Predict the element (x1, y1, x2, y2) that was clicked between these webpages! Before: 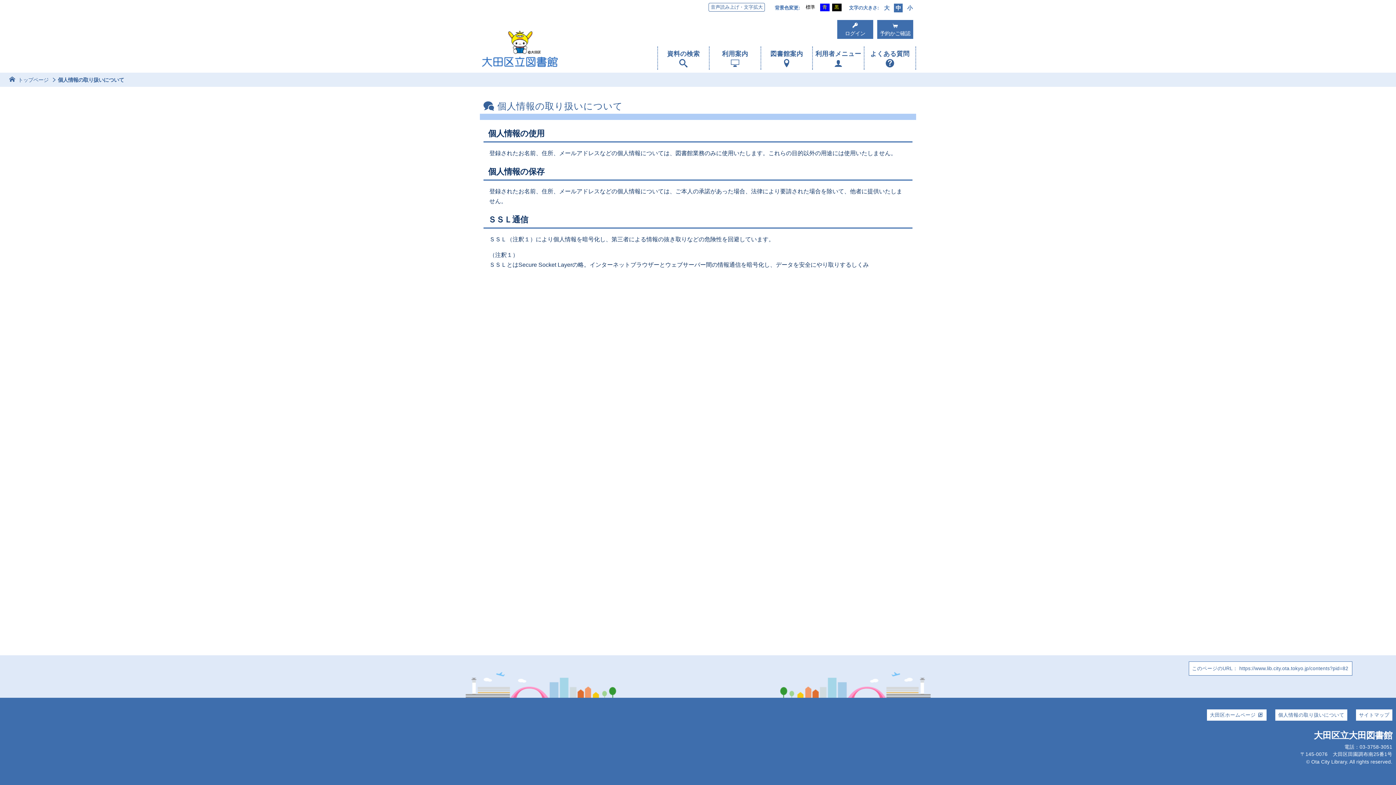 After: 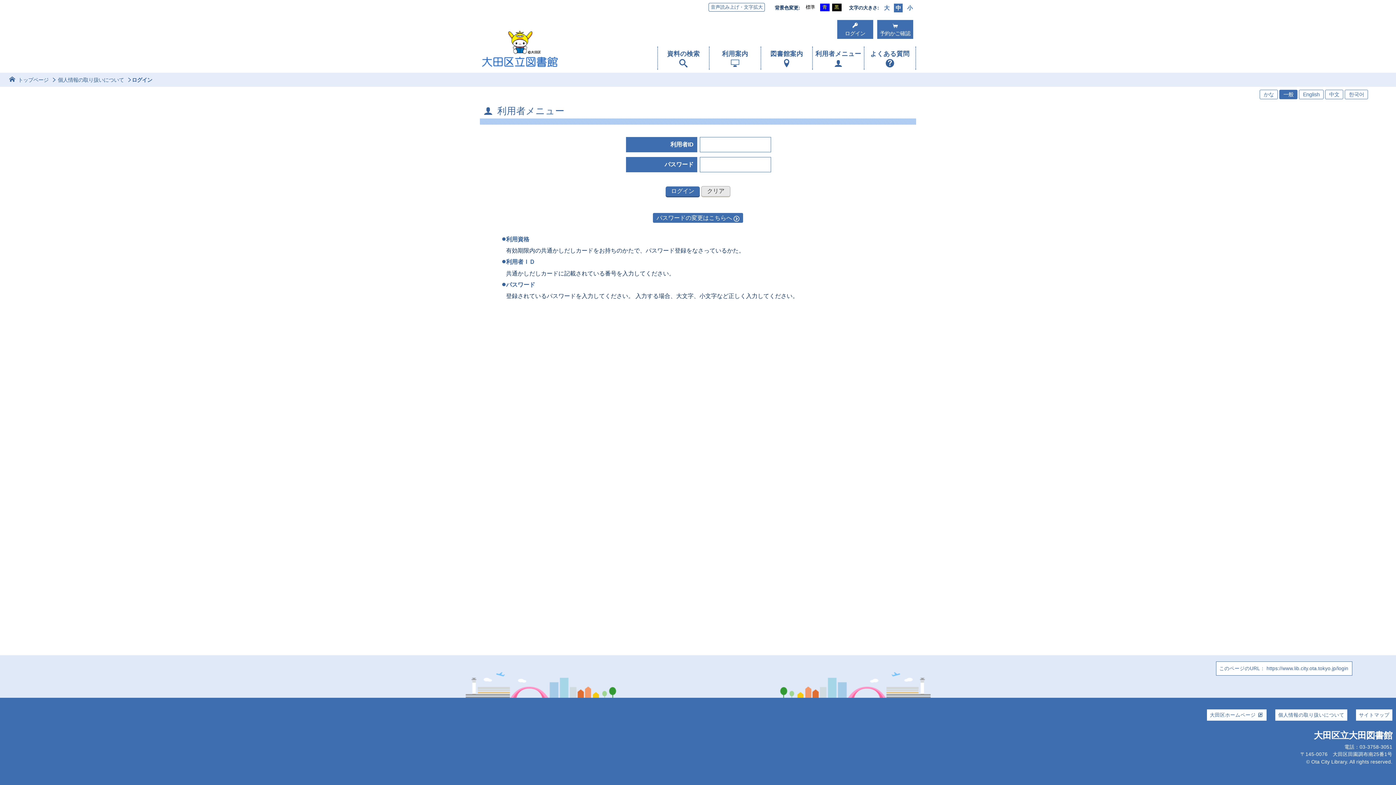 Action: bbox: (877, 20, 913, 38) label: 予約かご確認